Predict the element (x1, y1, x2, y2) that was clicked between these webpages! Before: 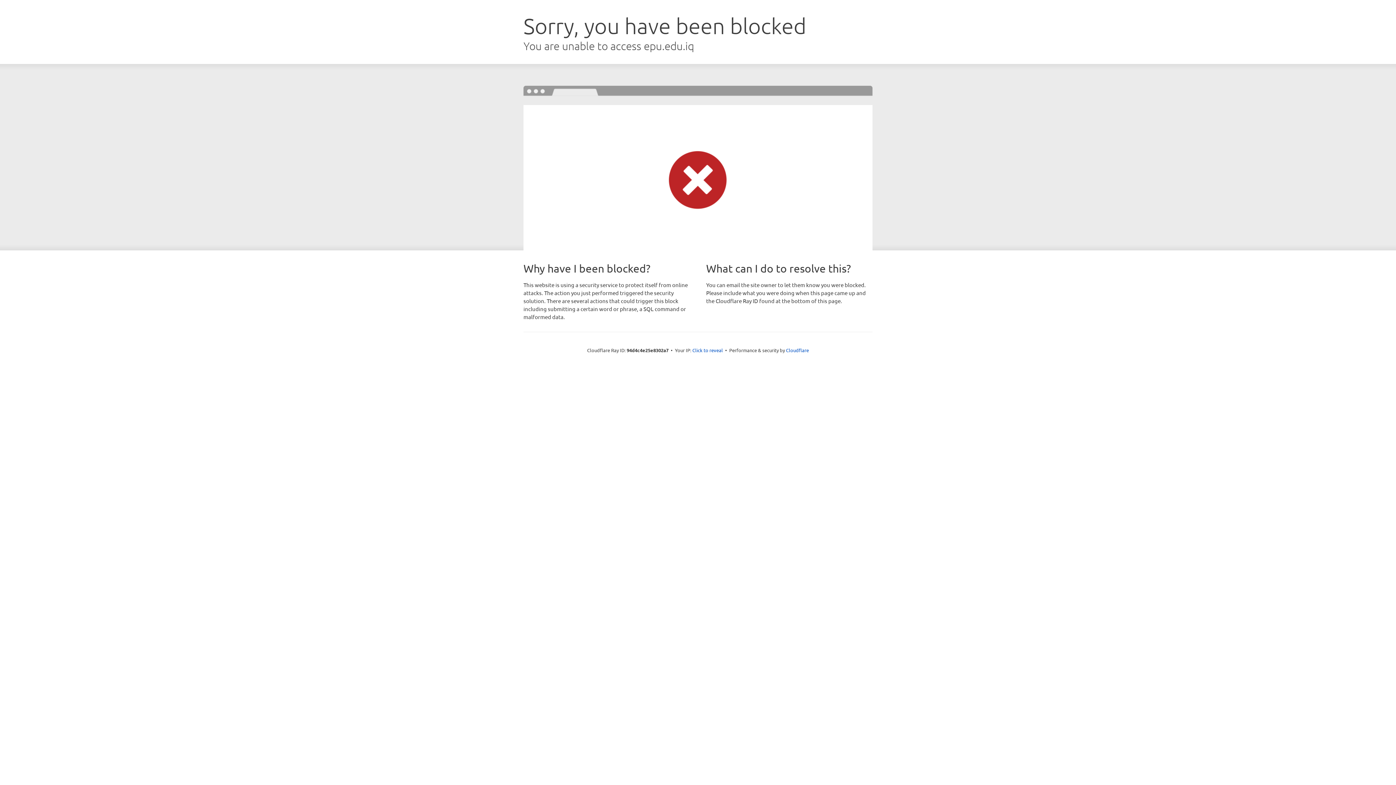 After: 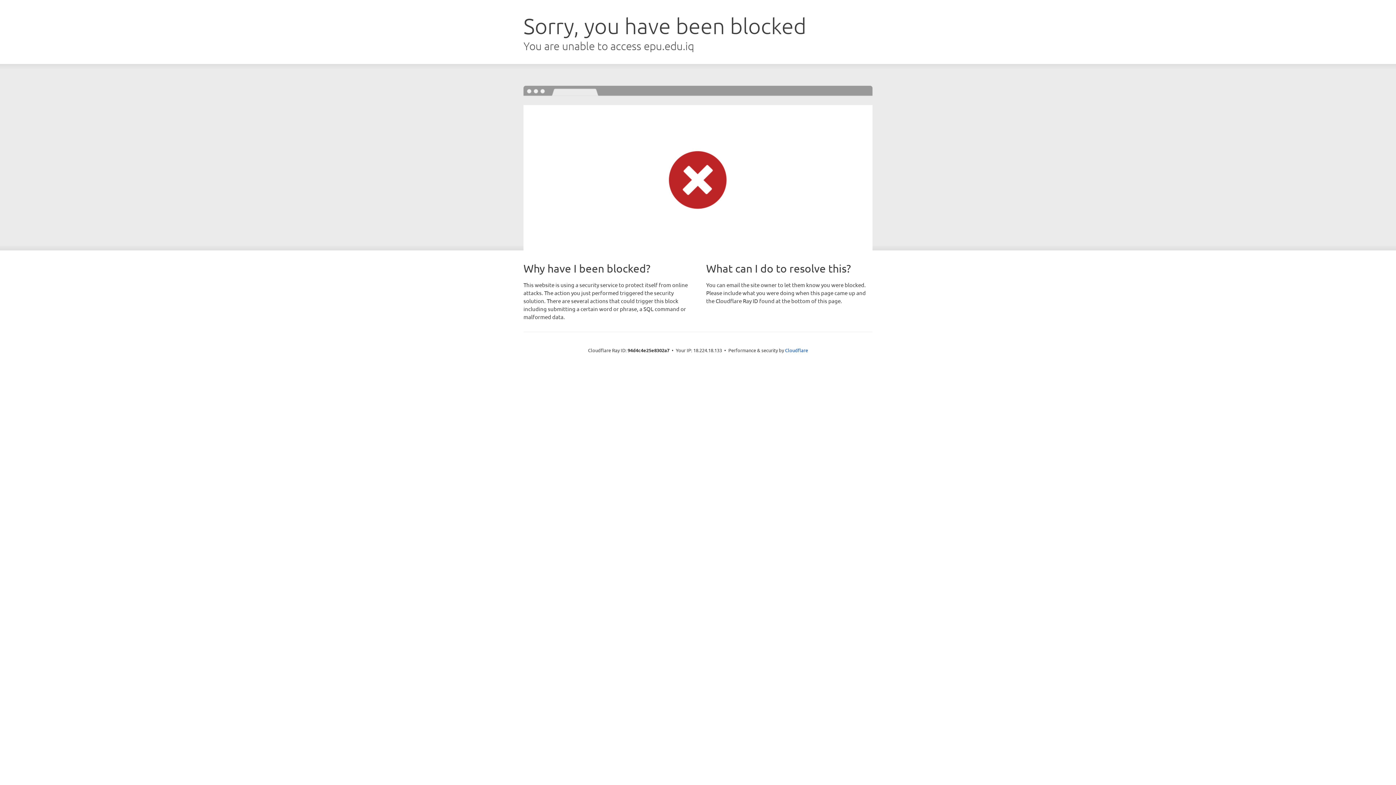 Action: bbox: (692, 346, 723, 353) label: Click to reveal